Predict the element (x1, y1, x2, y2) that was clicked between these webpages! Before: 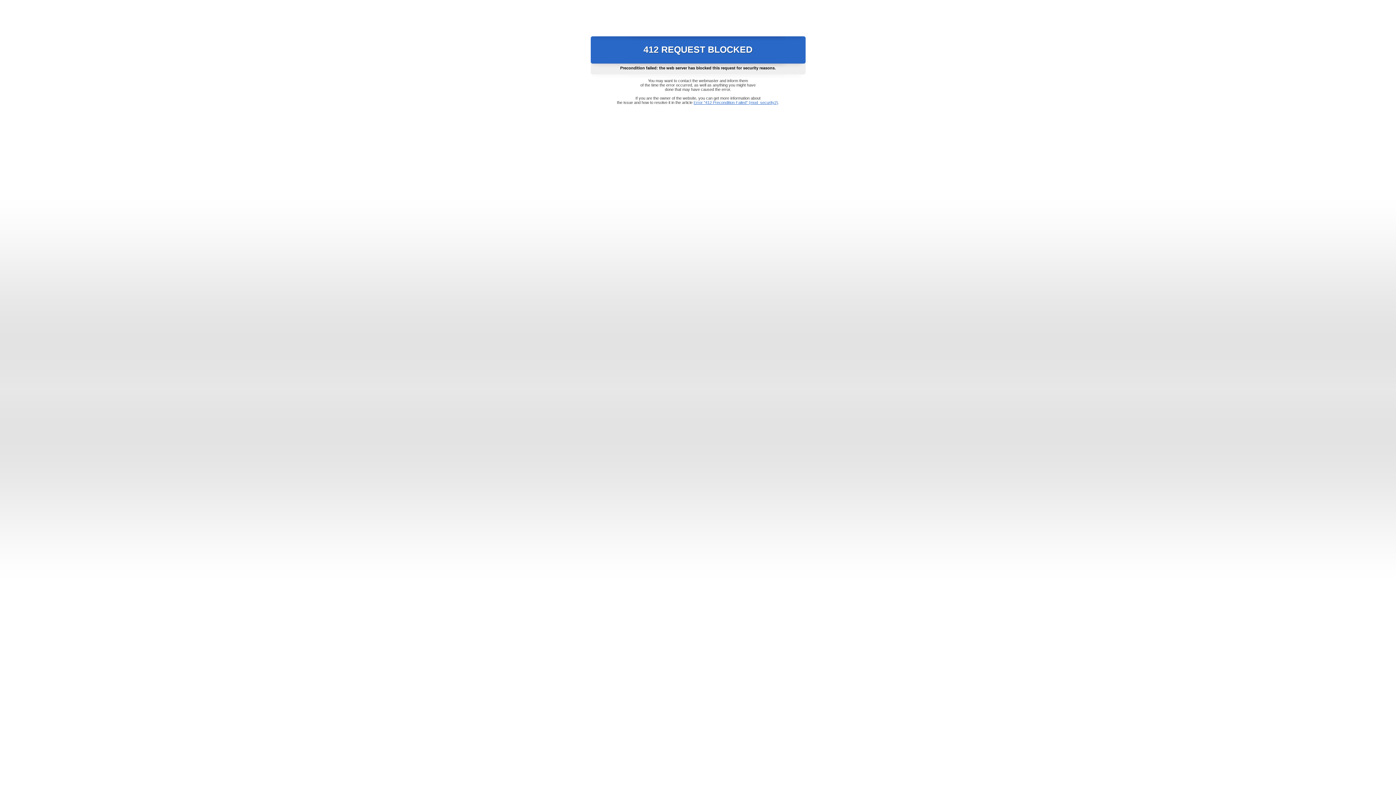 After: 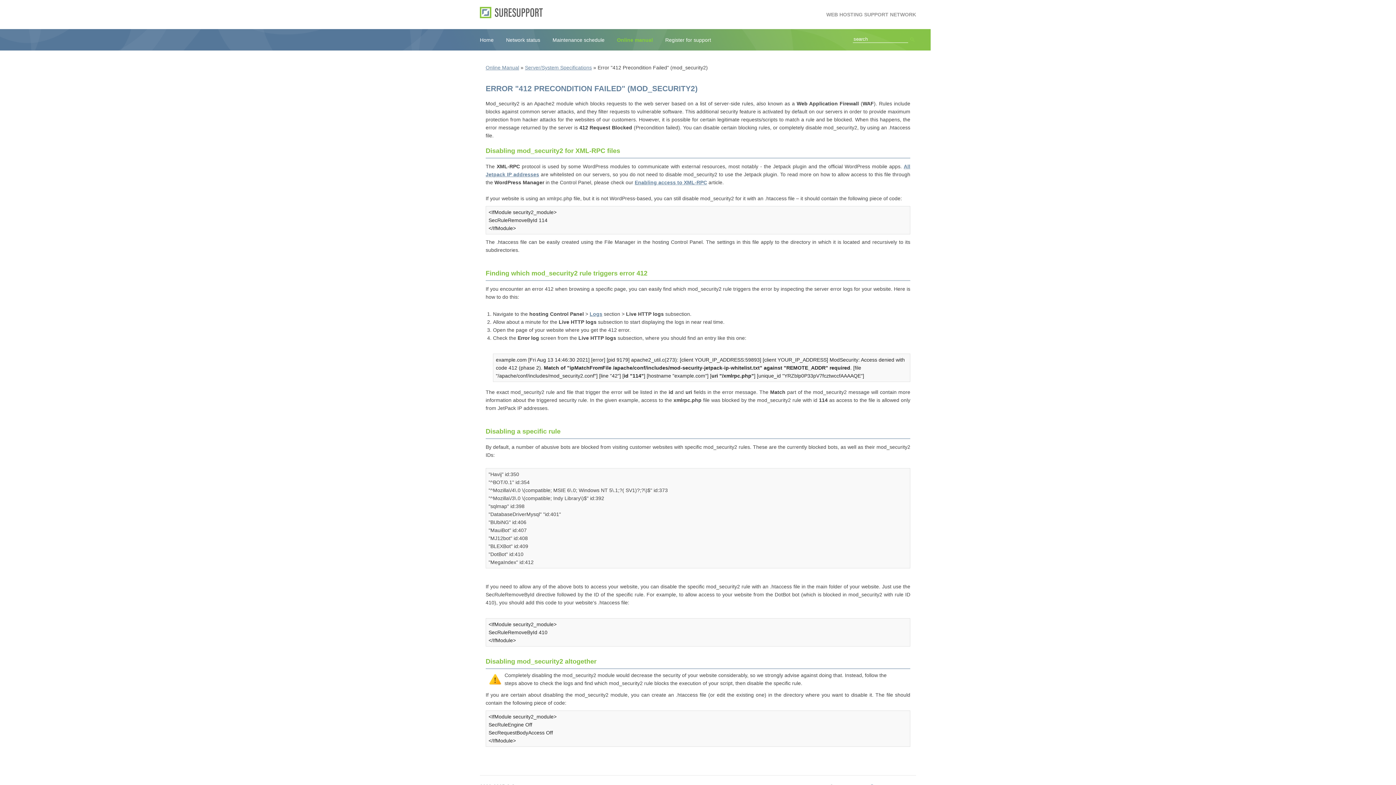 Action: label: Error "412 Precondition Failed" (mod_security2) bbox: (693, 100, 778, 104)